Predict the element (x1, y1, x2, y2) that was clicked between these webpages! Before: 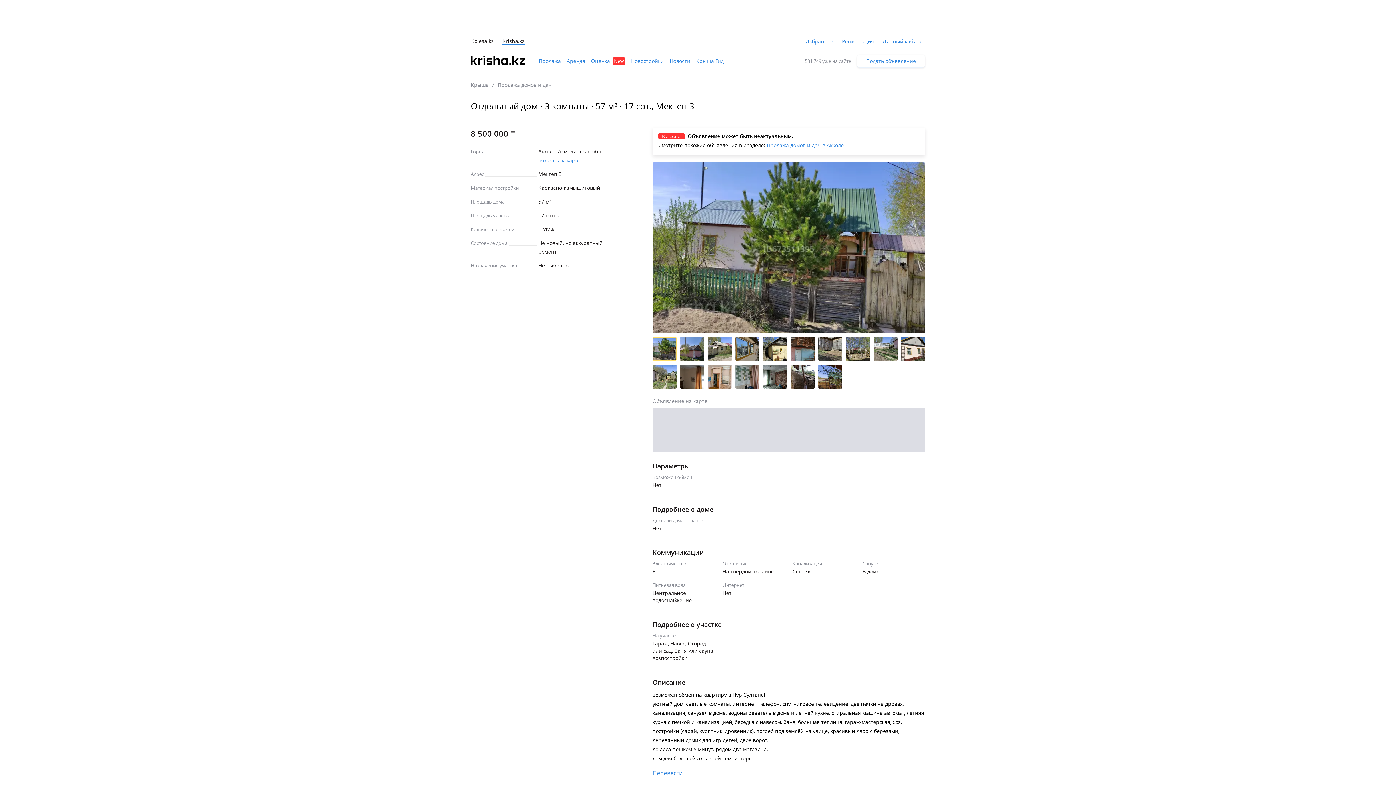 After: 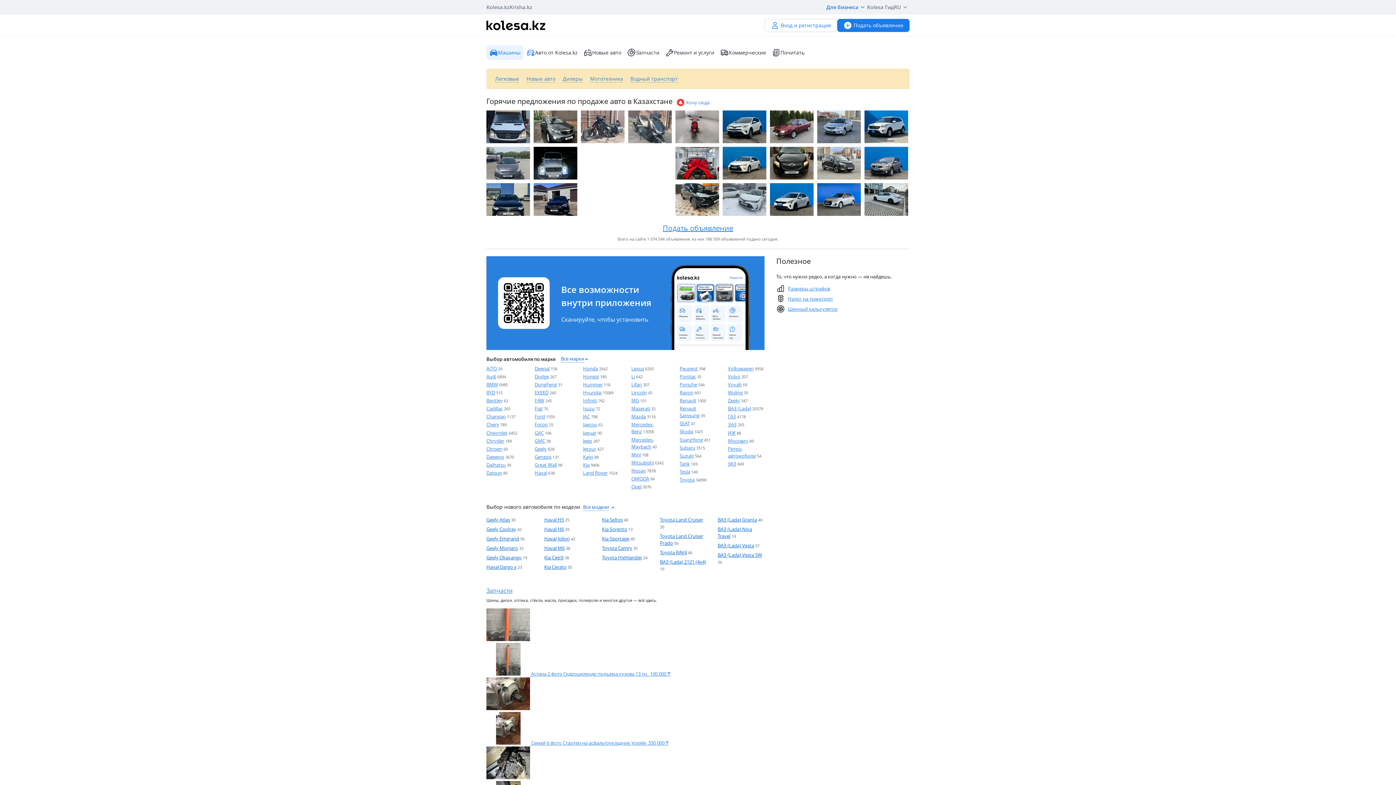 Action: label: Kolesa.kz bbox: (471, 36, 493, 45)